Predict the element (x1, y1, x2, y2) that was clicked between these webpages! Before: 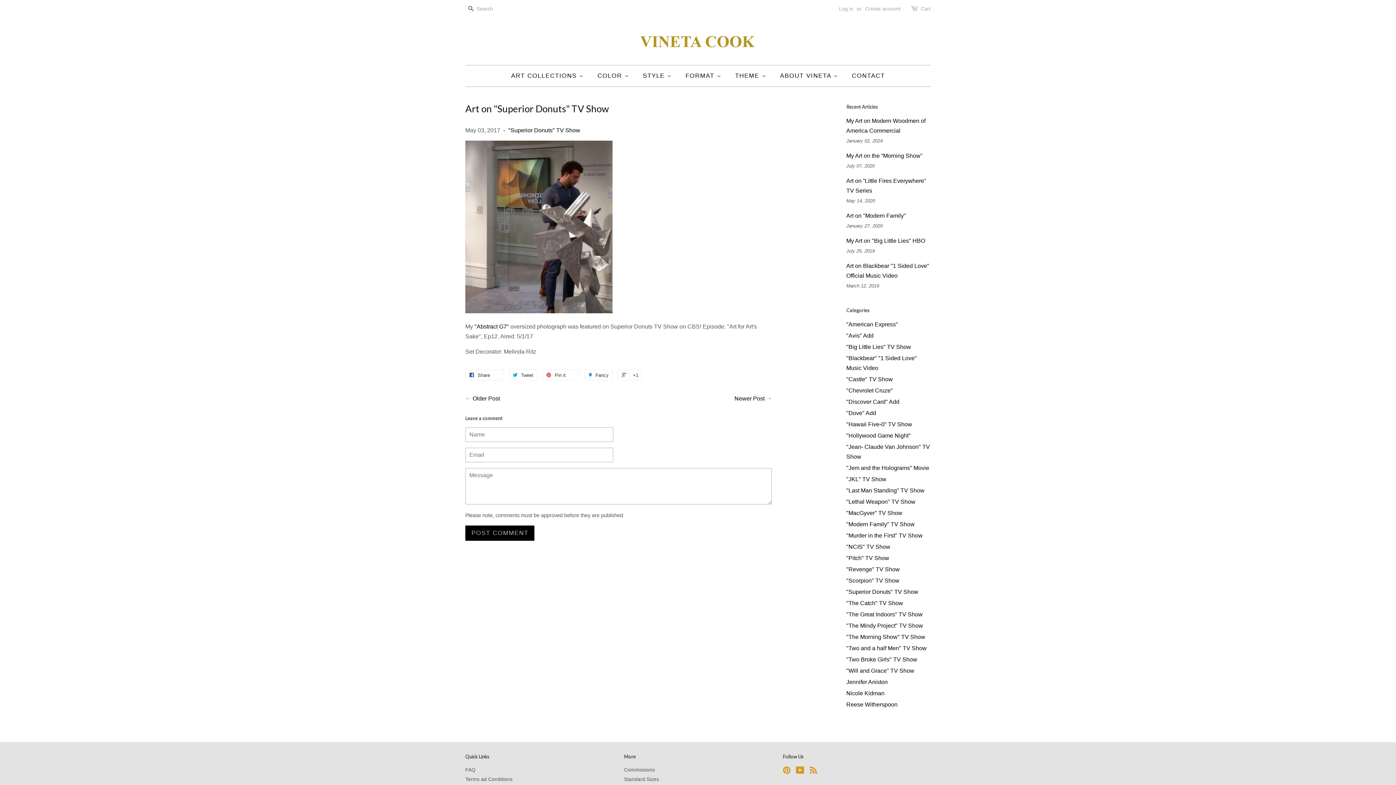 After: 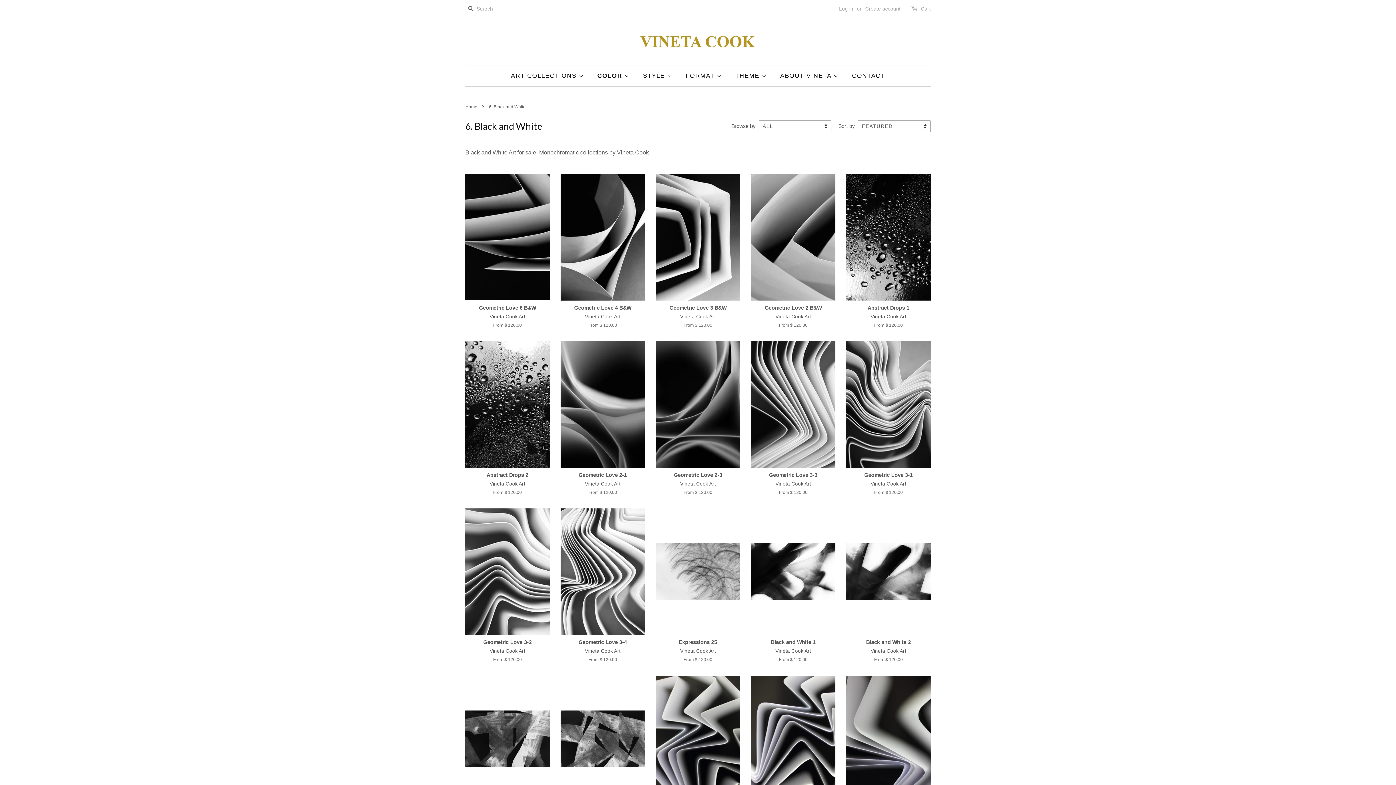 Action: label: COLOR  bbox: (592, 65, 635, 86)